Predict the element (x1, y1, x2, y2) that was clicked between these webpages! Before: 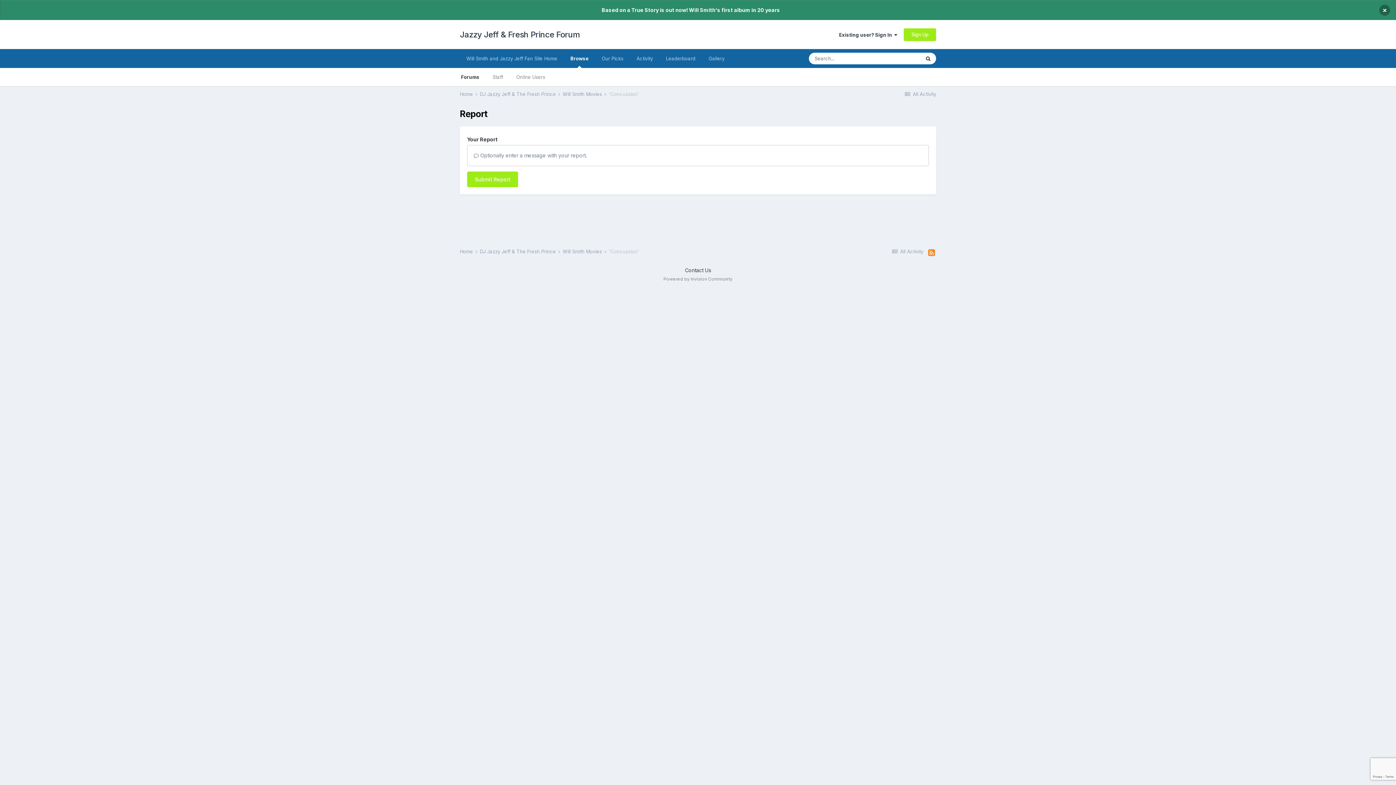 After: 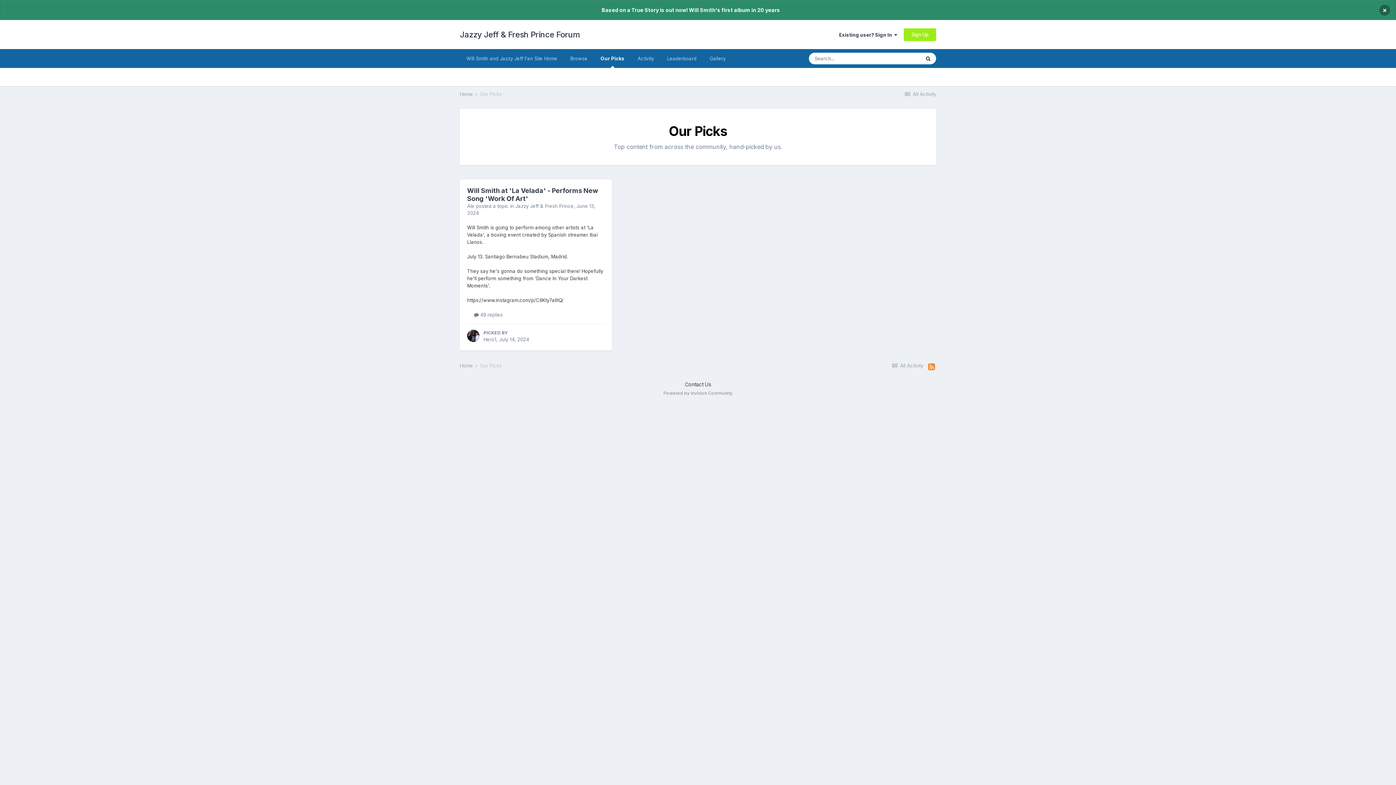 Action: bbox: (595, 49, 630, 68) label: Our Picks